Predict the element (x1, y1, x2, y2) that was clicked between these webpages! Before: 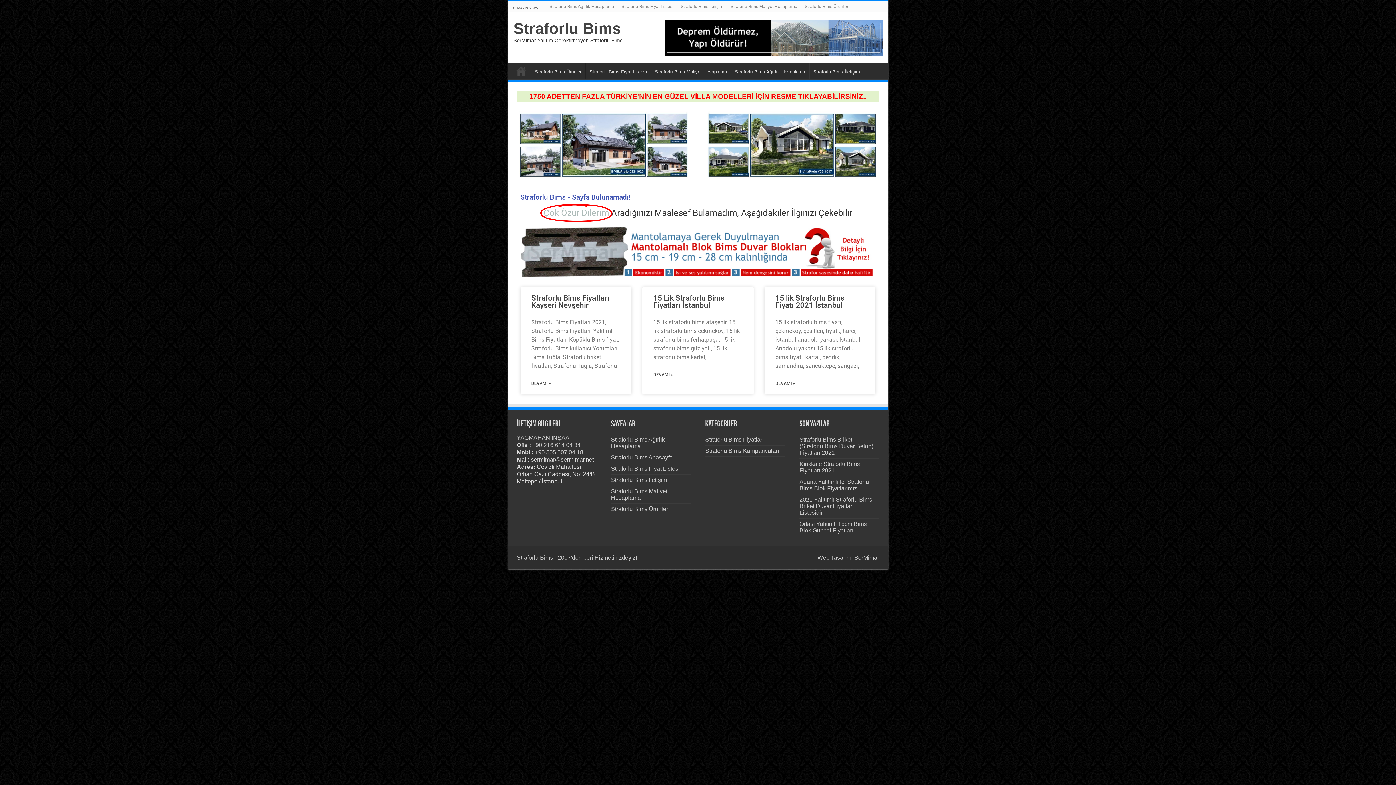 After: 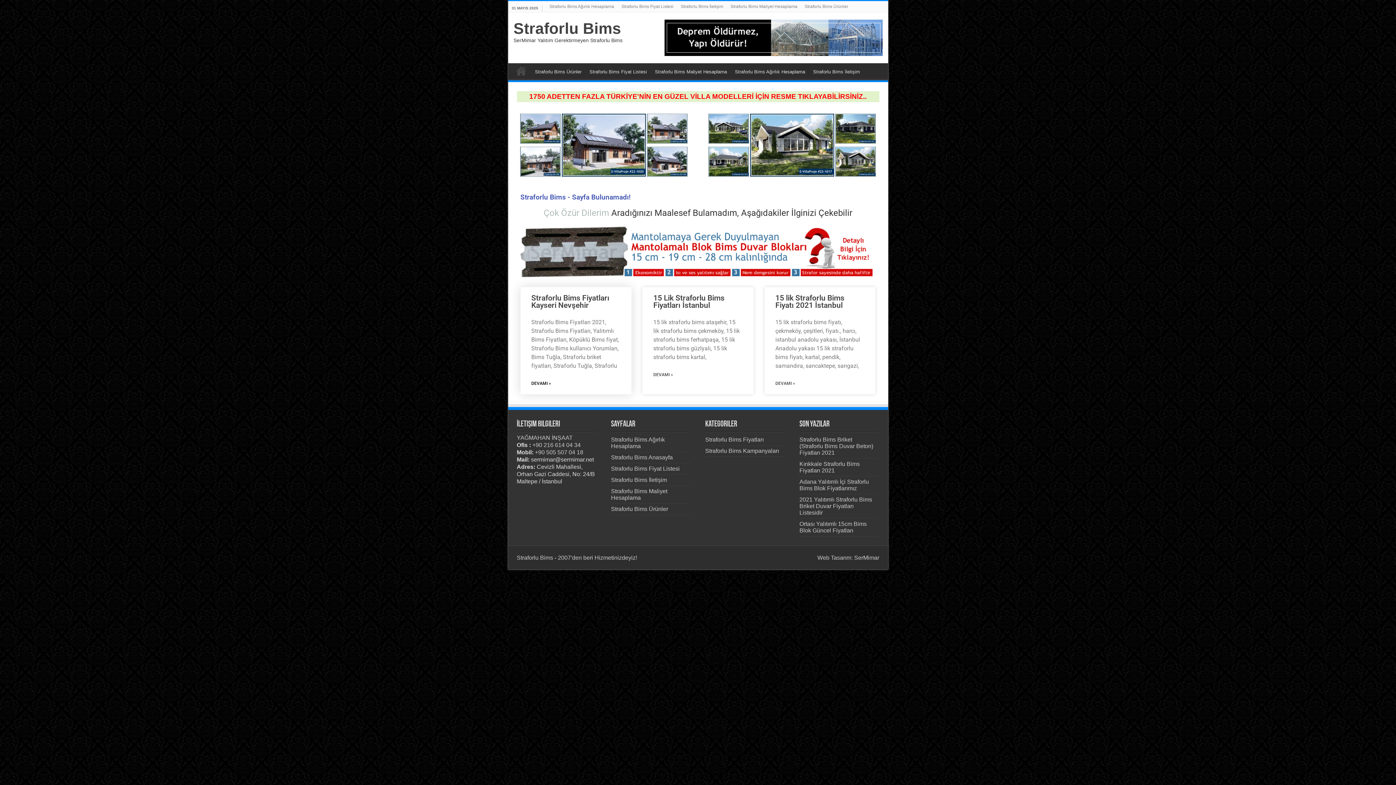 Action: label: Read more about Straforlu Bims Fiyatları Kayseri Nevşehir bbox: (531, 379, 551, 387)